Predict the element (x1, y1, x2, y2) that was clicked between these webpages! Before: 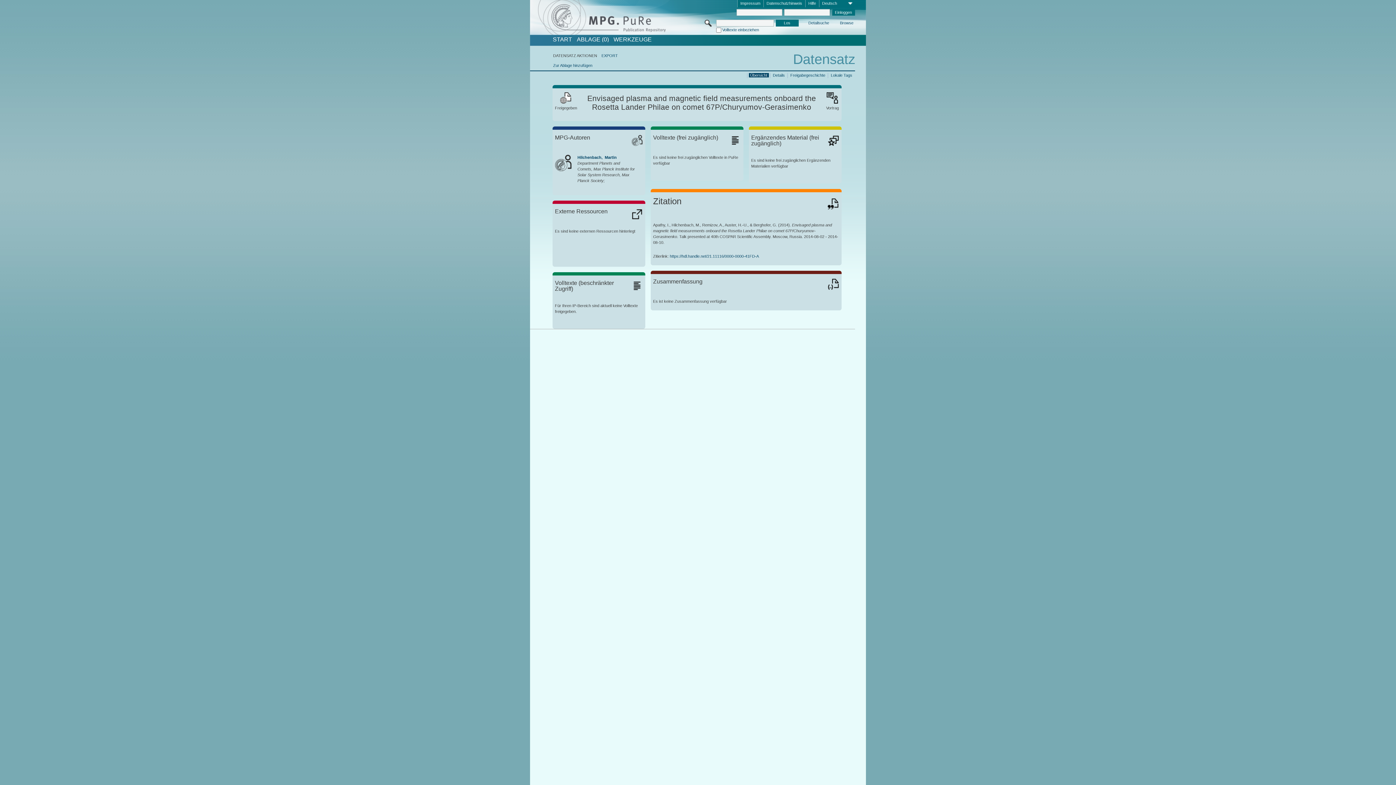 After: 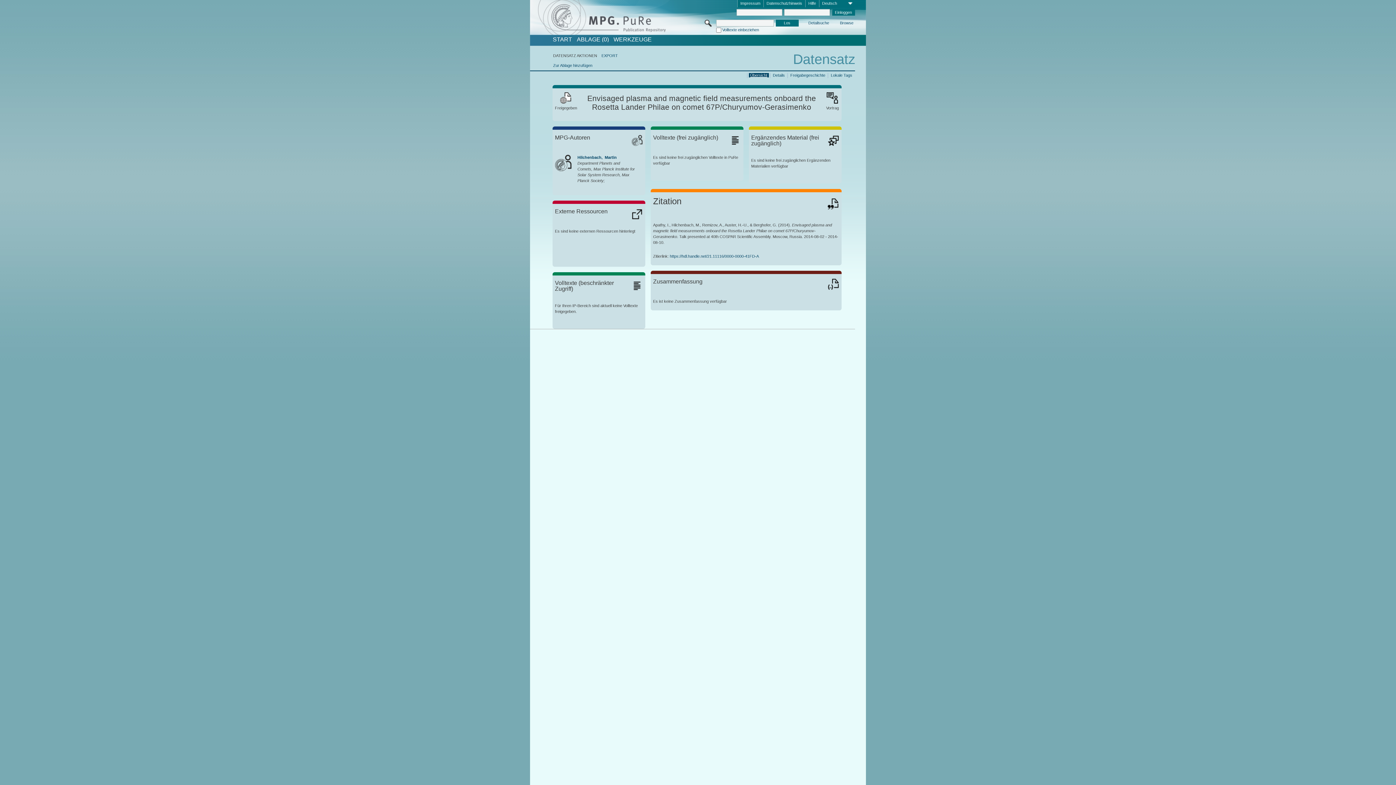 Action: bbox: (748, 72, 768, 77) label: Übersicht